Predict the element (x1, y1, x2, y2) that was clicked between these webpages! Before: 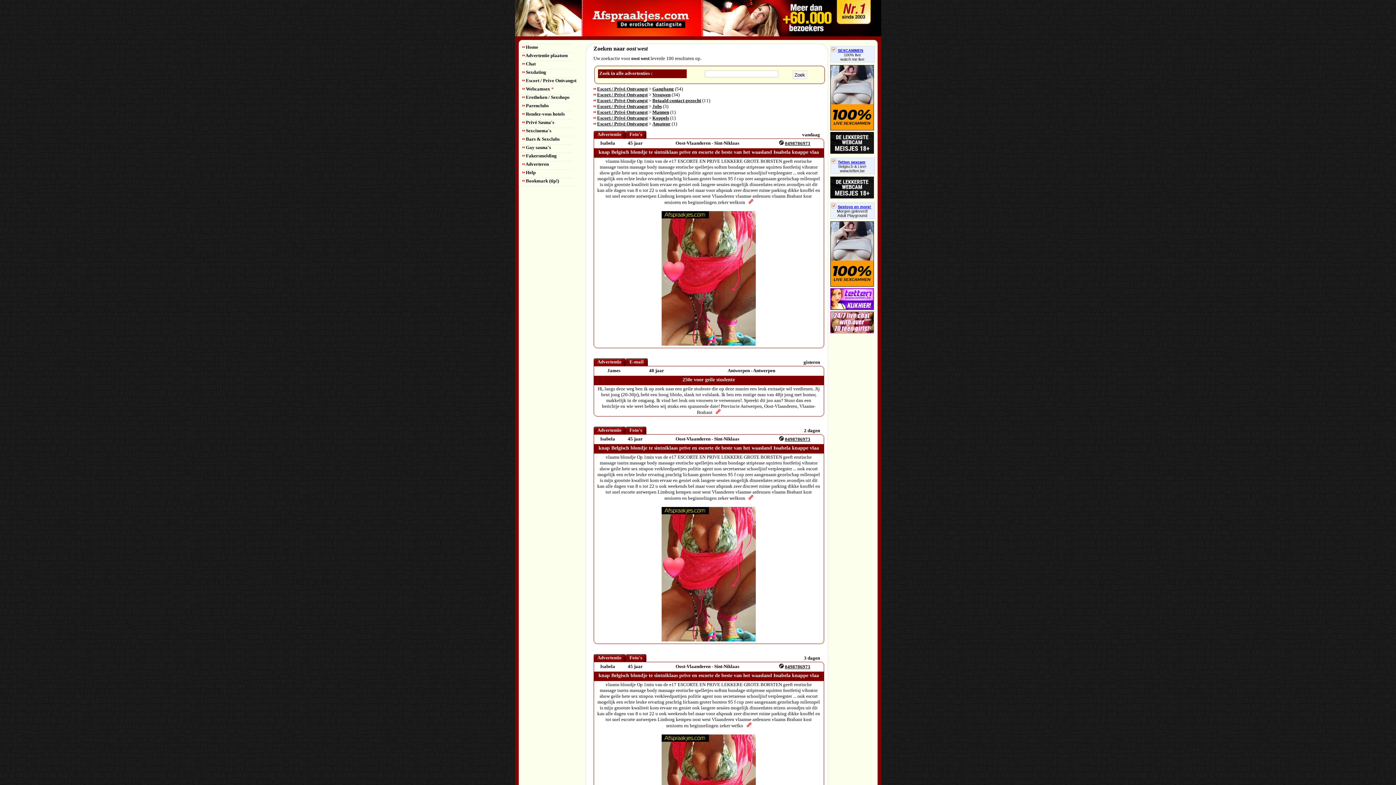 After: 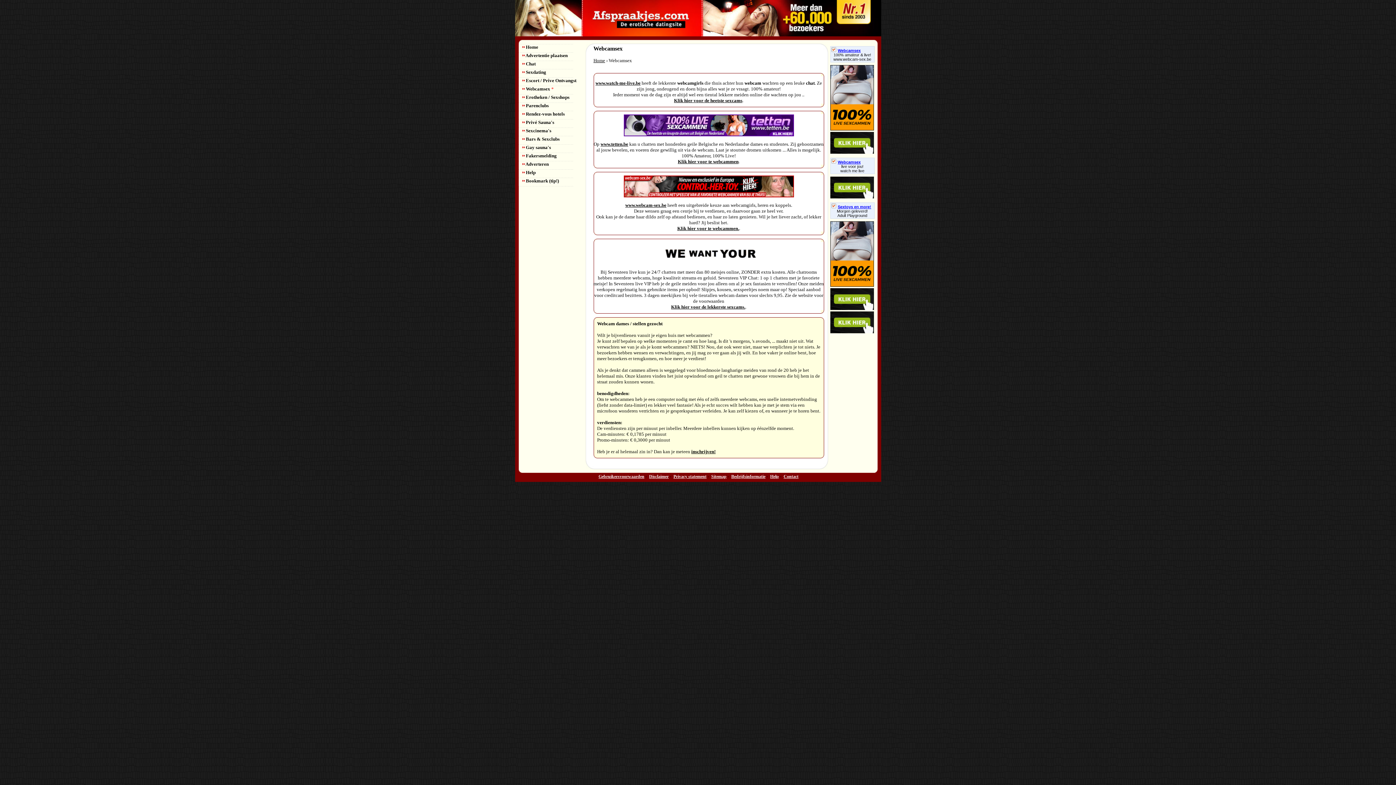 Action: bbox: (522, 86, 554, 91) label:  Webcamsex *